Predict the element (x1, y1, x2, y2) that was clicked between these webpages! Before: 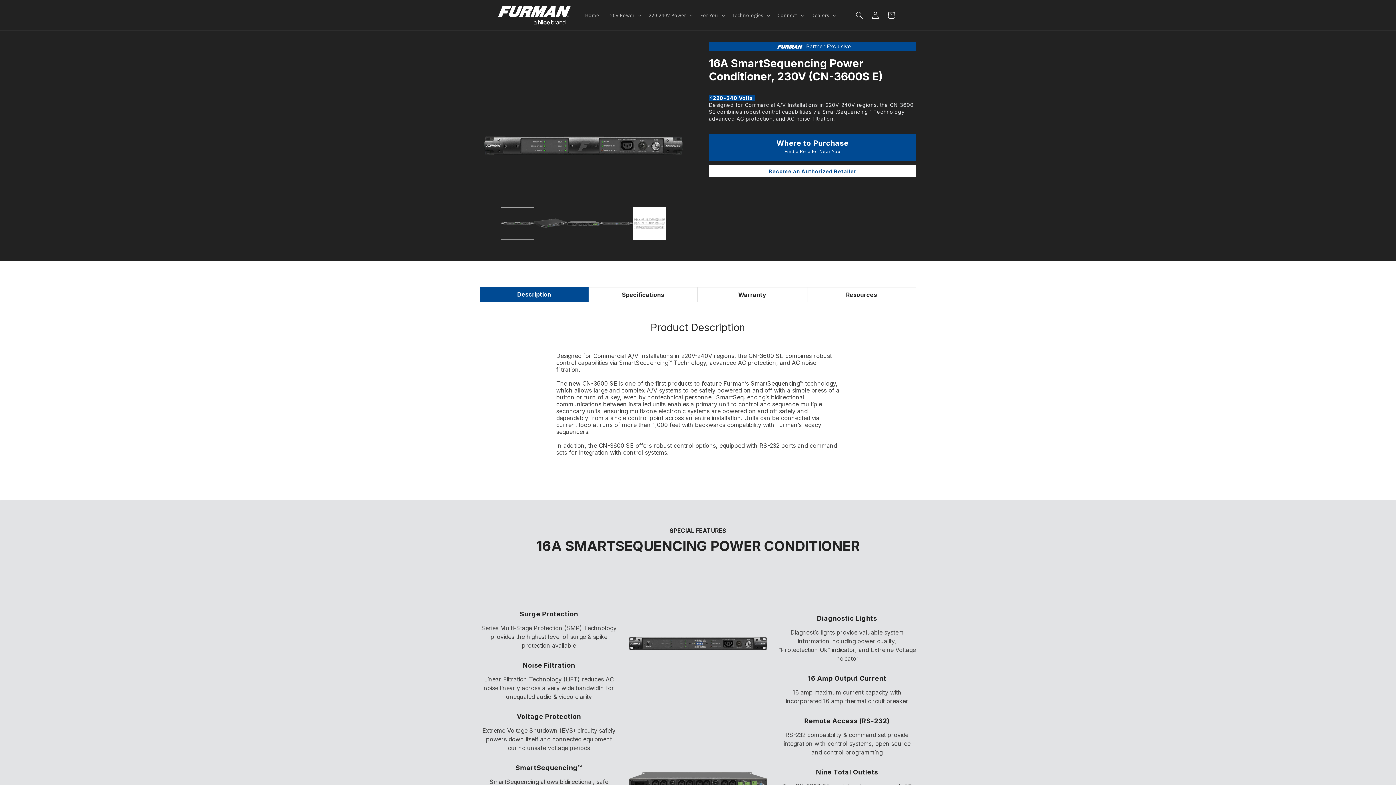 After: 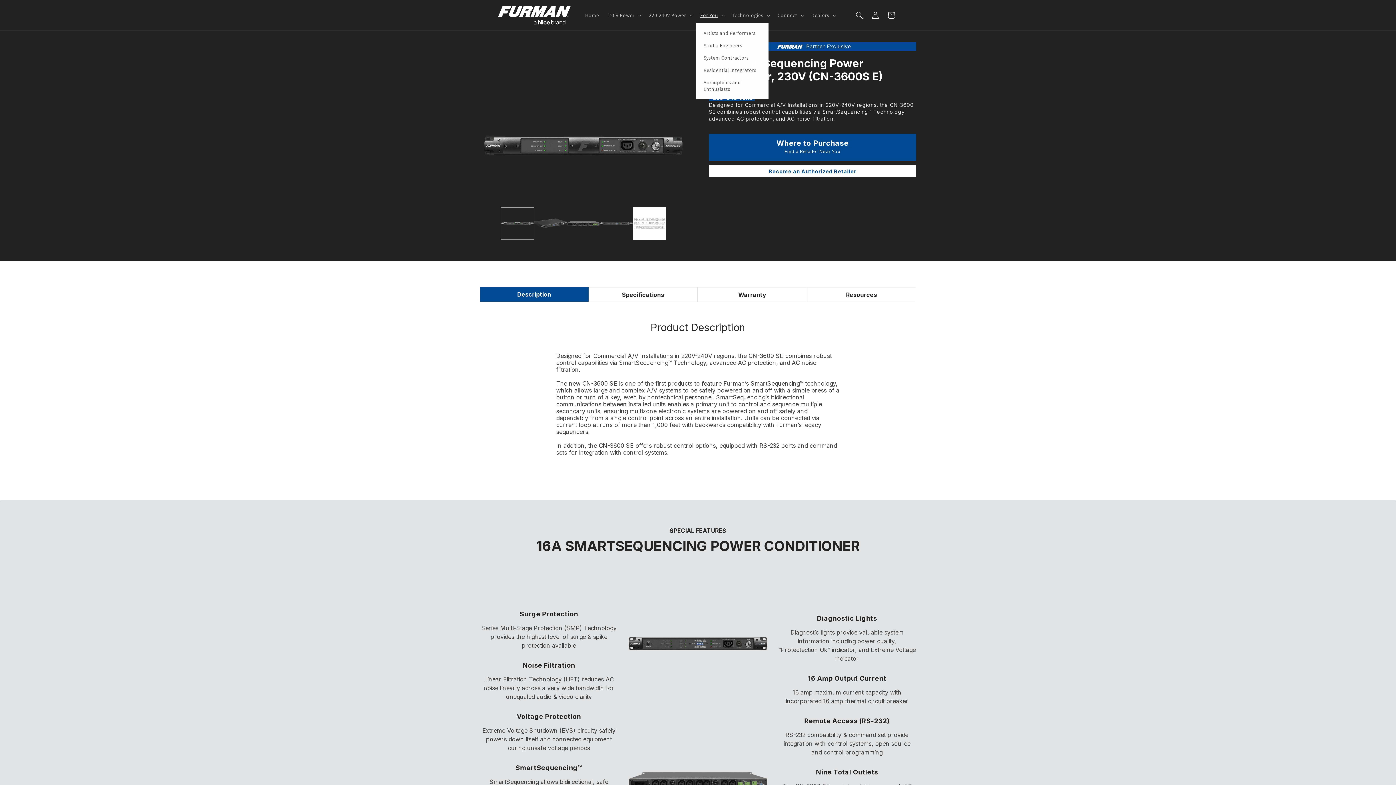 Action: bbox: (696, 7, 728, 22) label: For You